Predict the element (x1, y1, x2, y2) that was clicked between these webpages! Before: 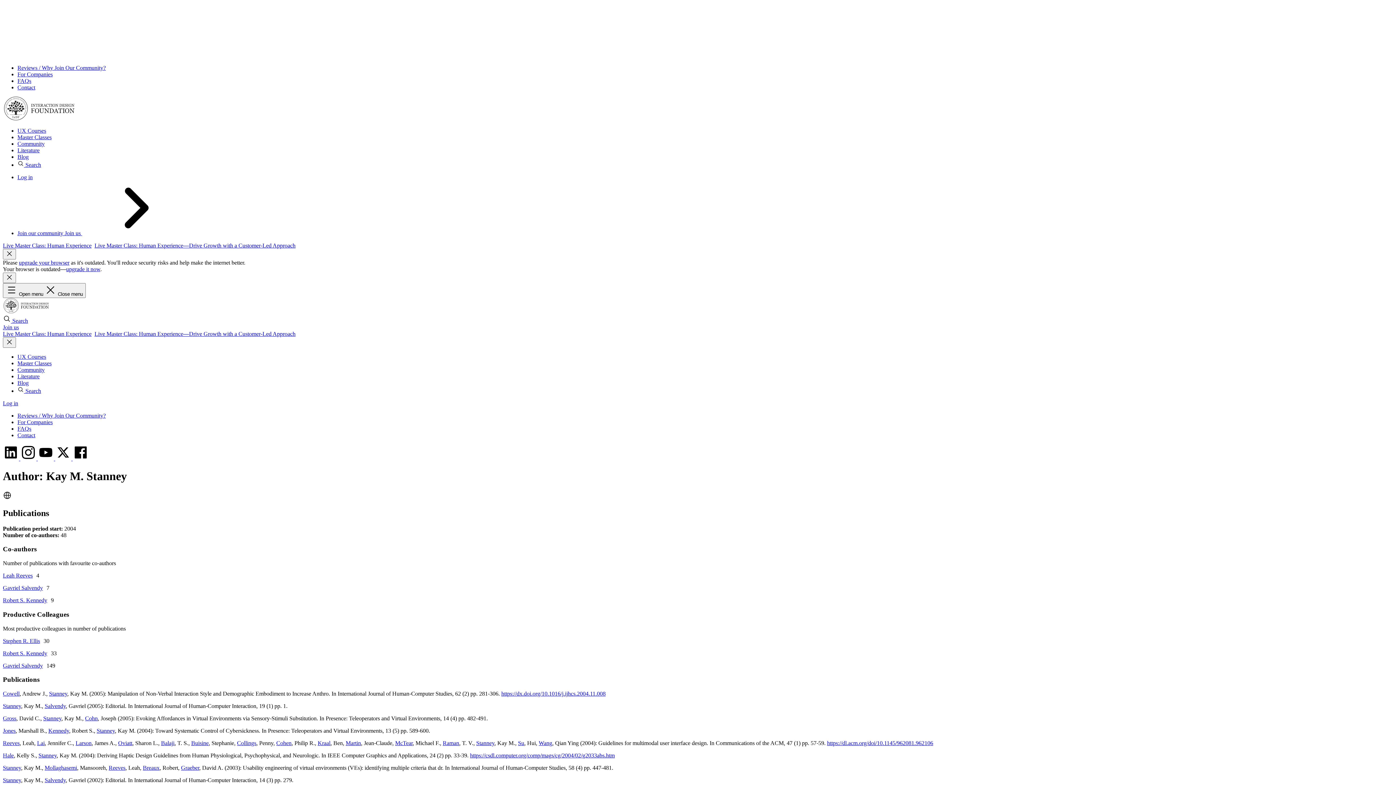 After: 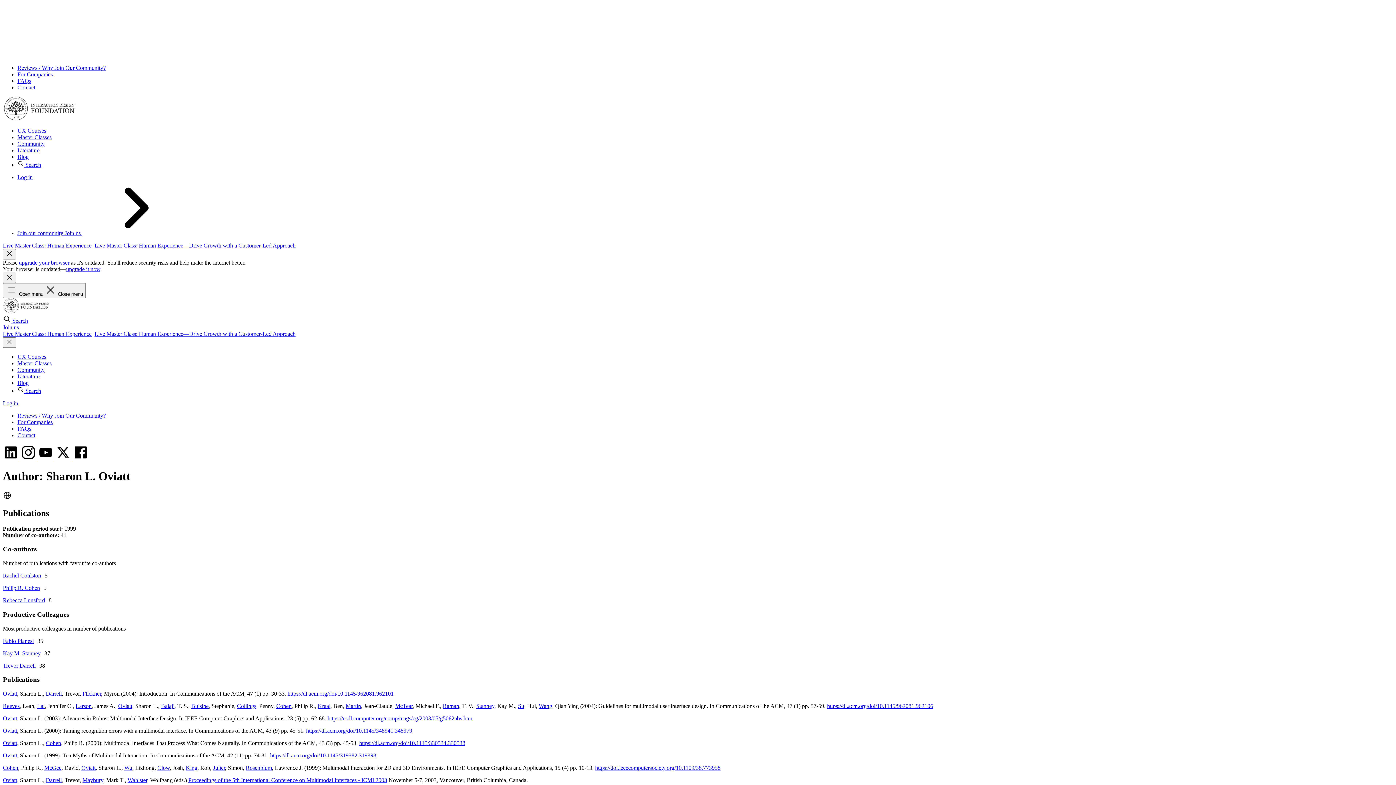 Action: label: Oviatt bbox: (118, 740, 132, 746)